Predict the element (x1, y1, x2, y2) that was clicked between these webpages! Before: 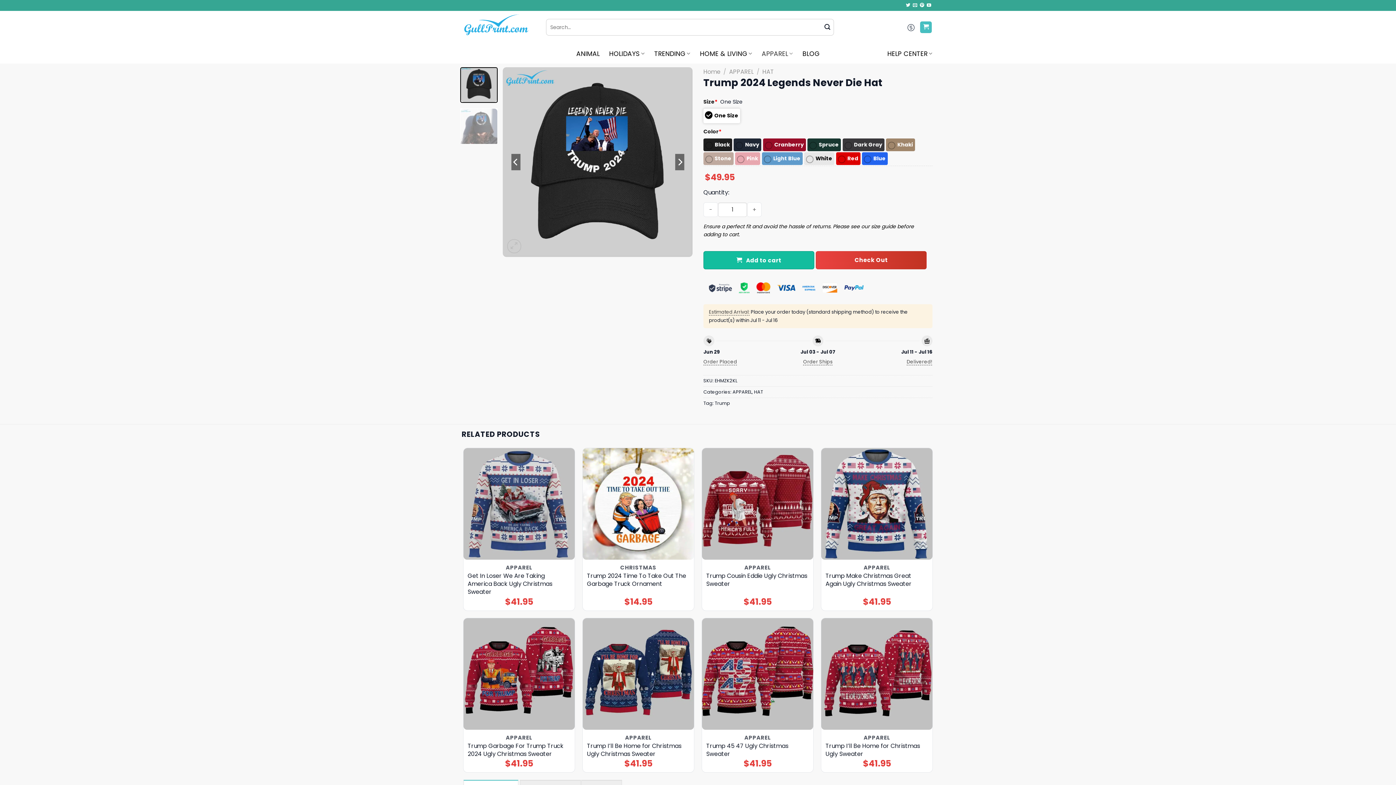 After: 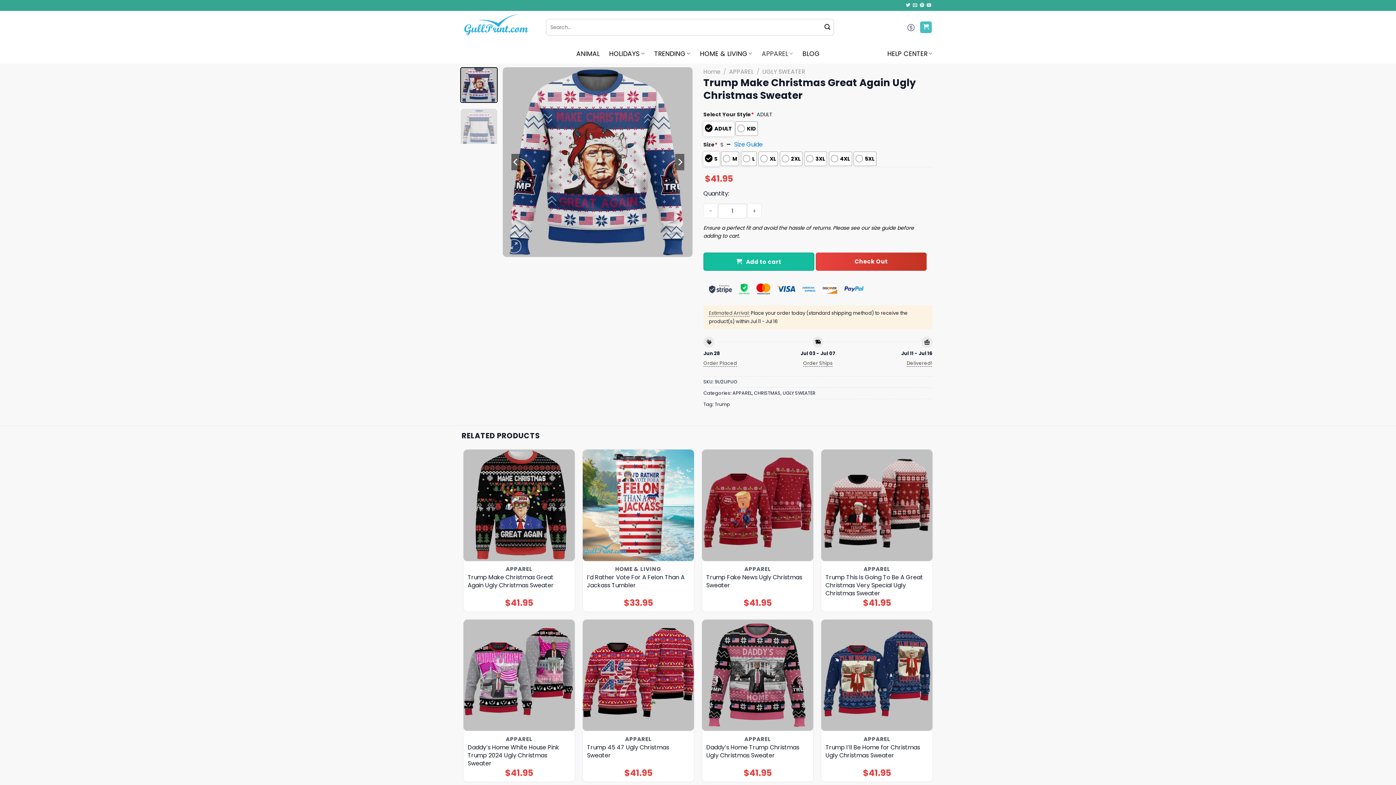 Action: label: Trump Make Christmas Great Again Ugly Christmas Sweater bbox: (821, 448, 932, 559)